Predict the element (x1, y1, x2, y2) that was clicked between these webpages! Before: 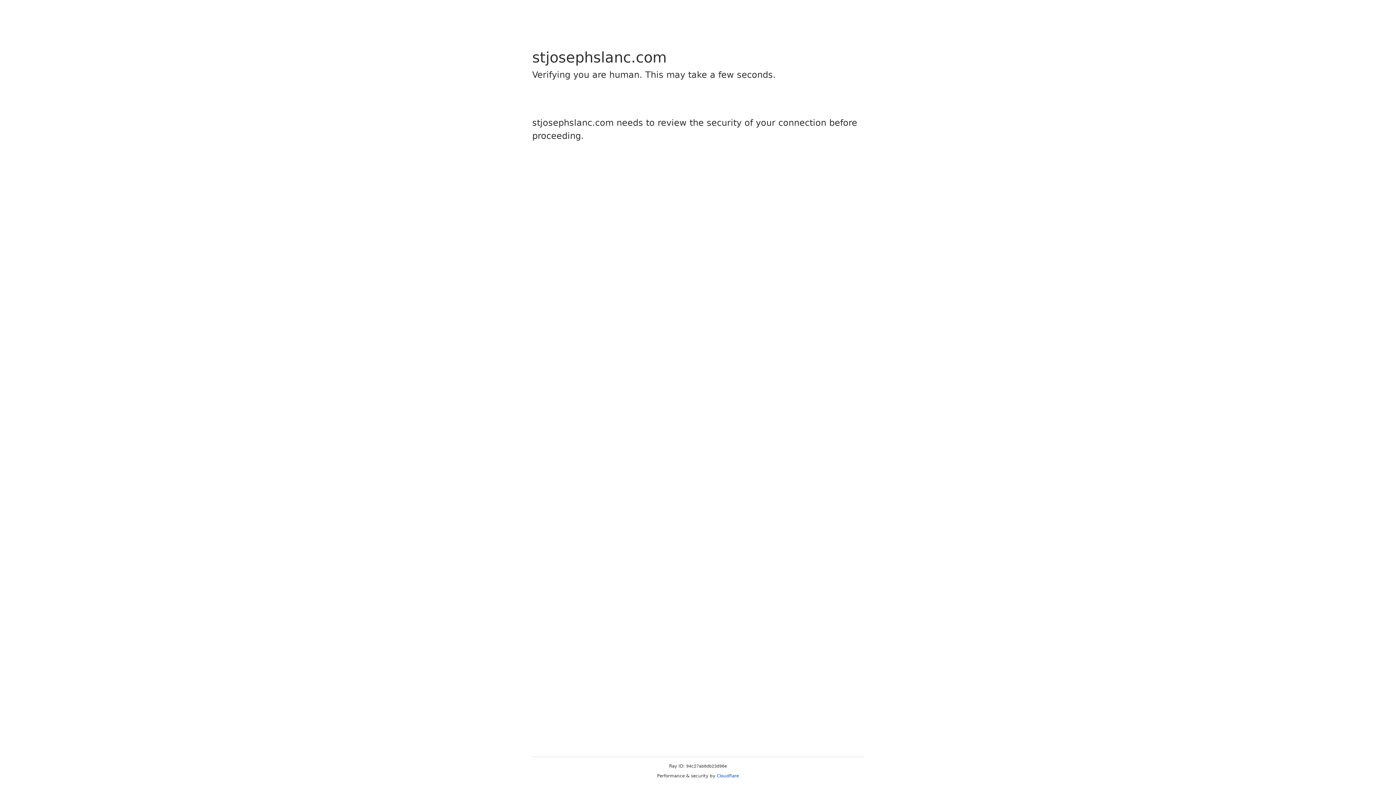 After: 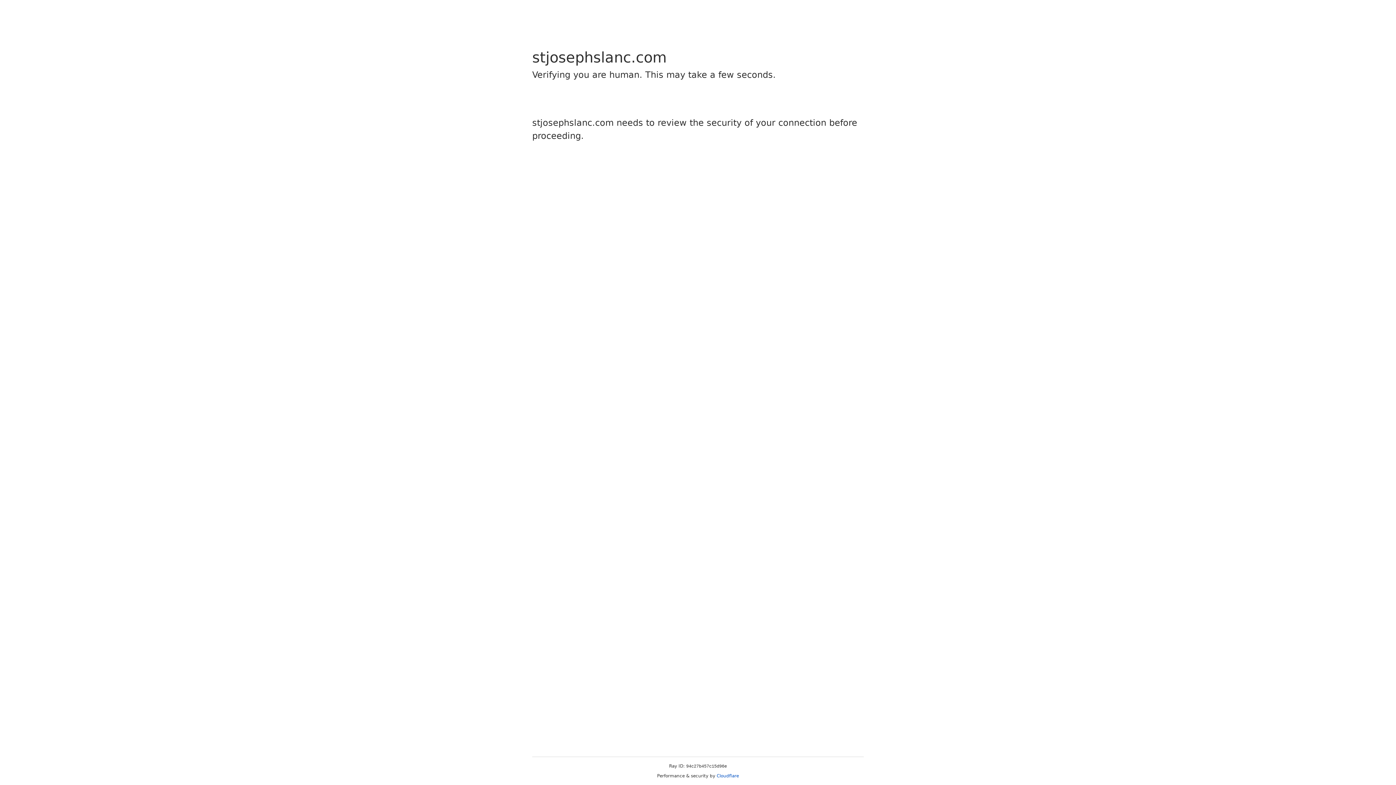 Action: label: Cloudflare bbox: (716, 773, 739, 778)